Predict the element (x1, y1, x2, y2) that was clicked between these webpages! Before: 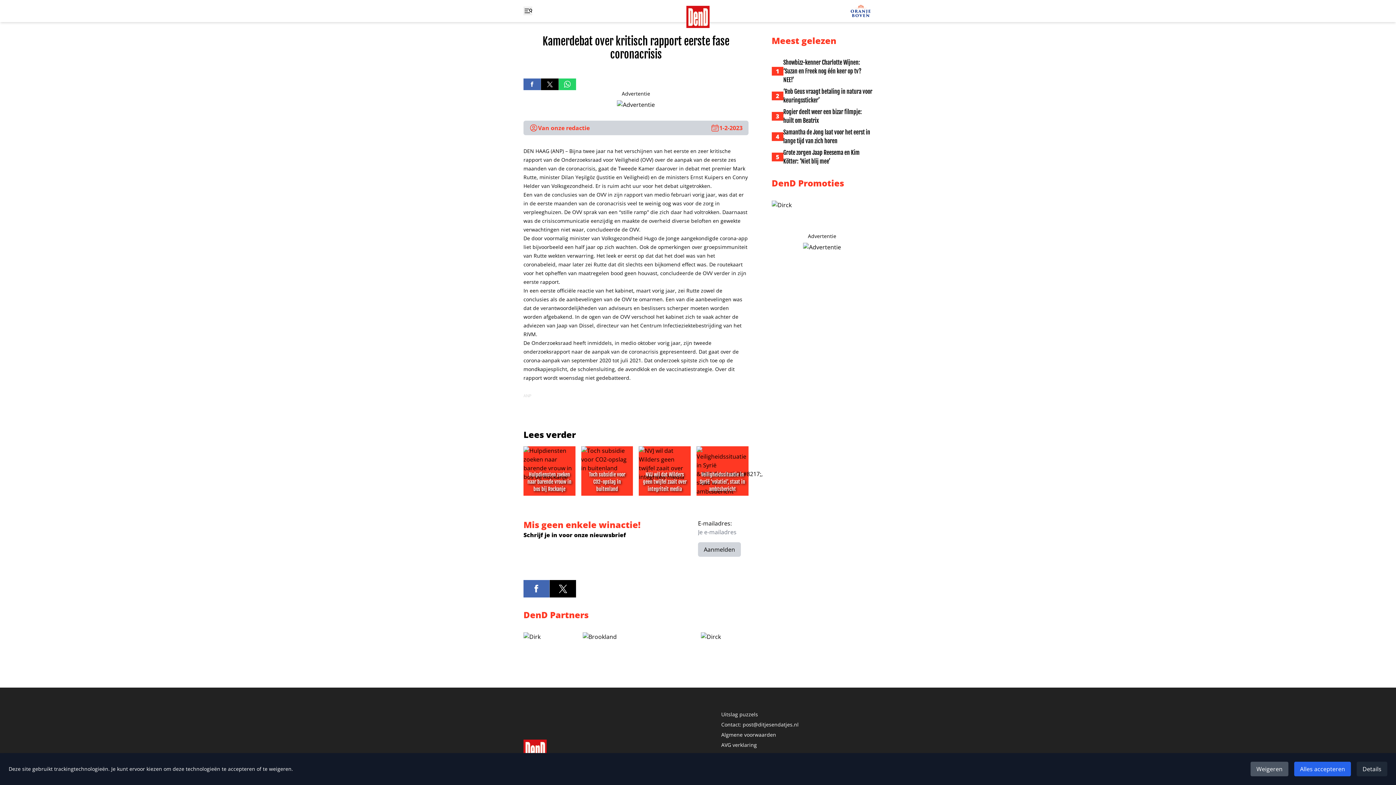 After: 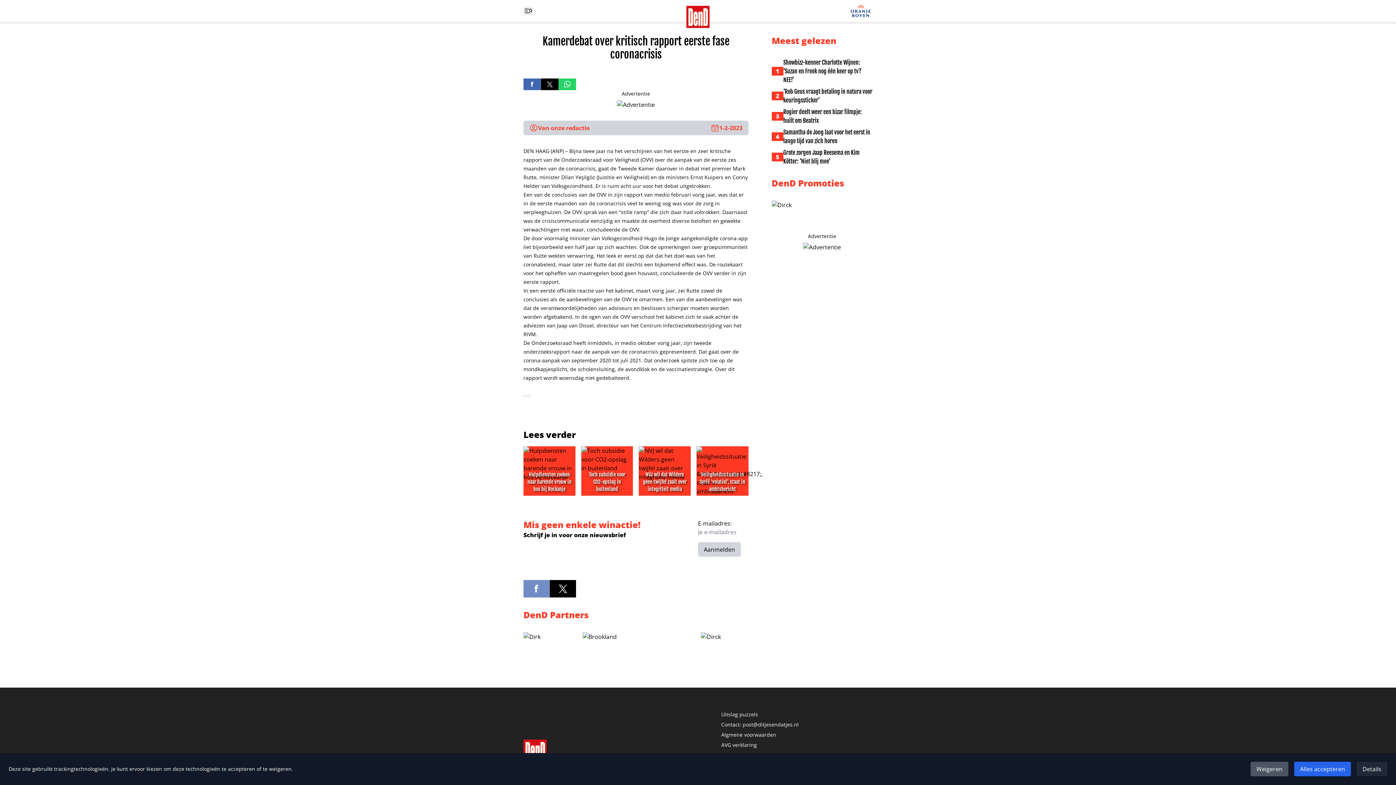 Action: bbox: (523, 580, 549, 597)